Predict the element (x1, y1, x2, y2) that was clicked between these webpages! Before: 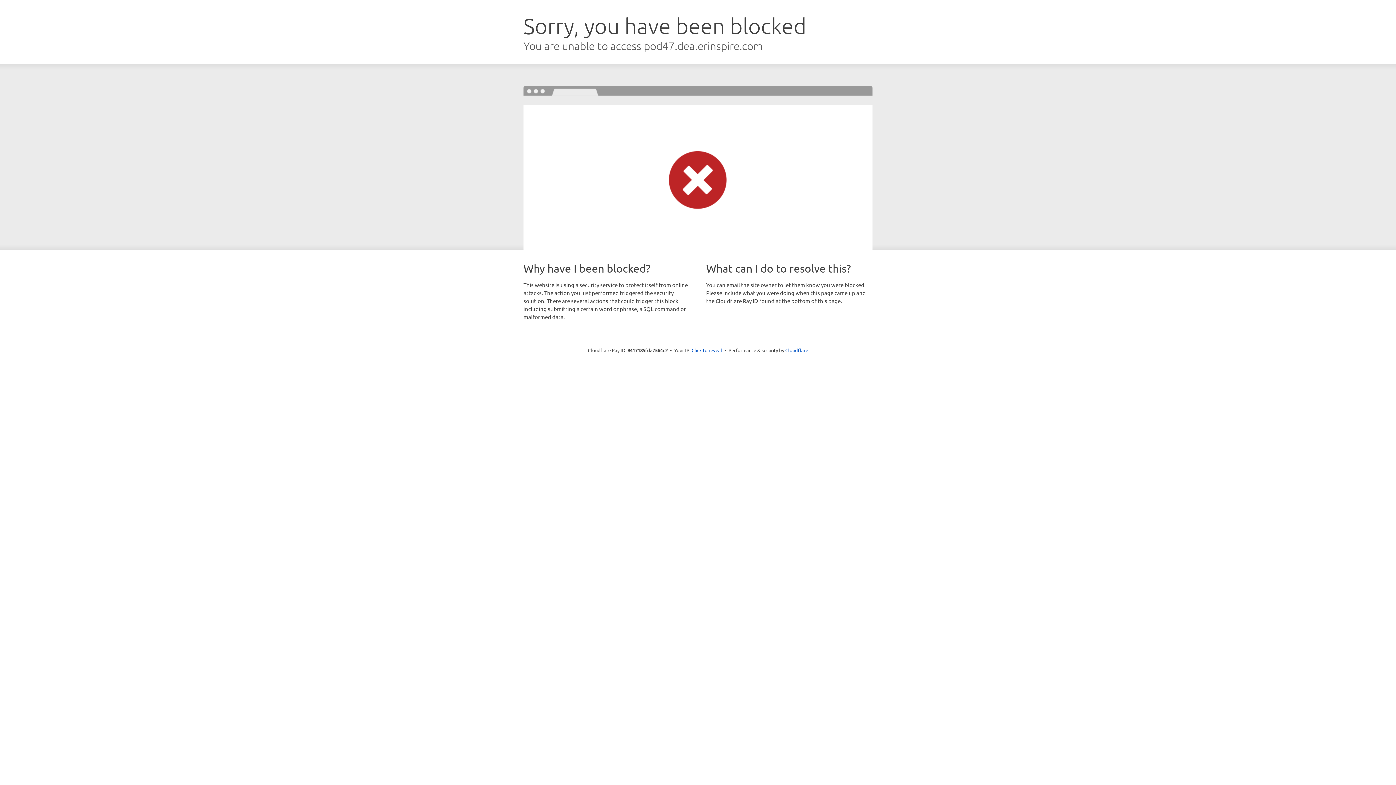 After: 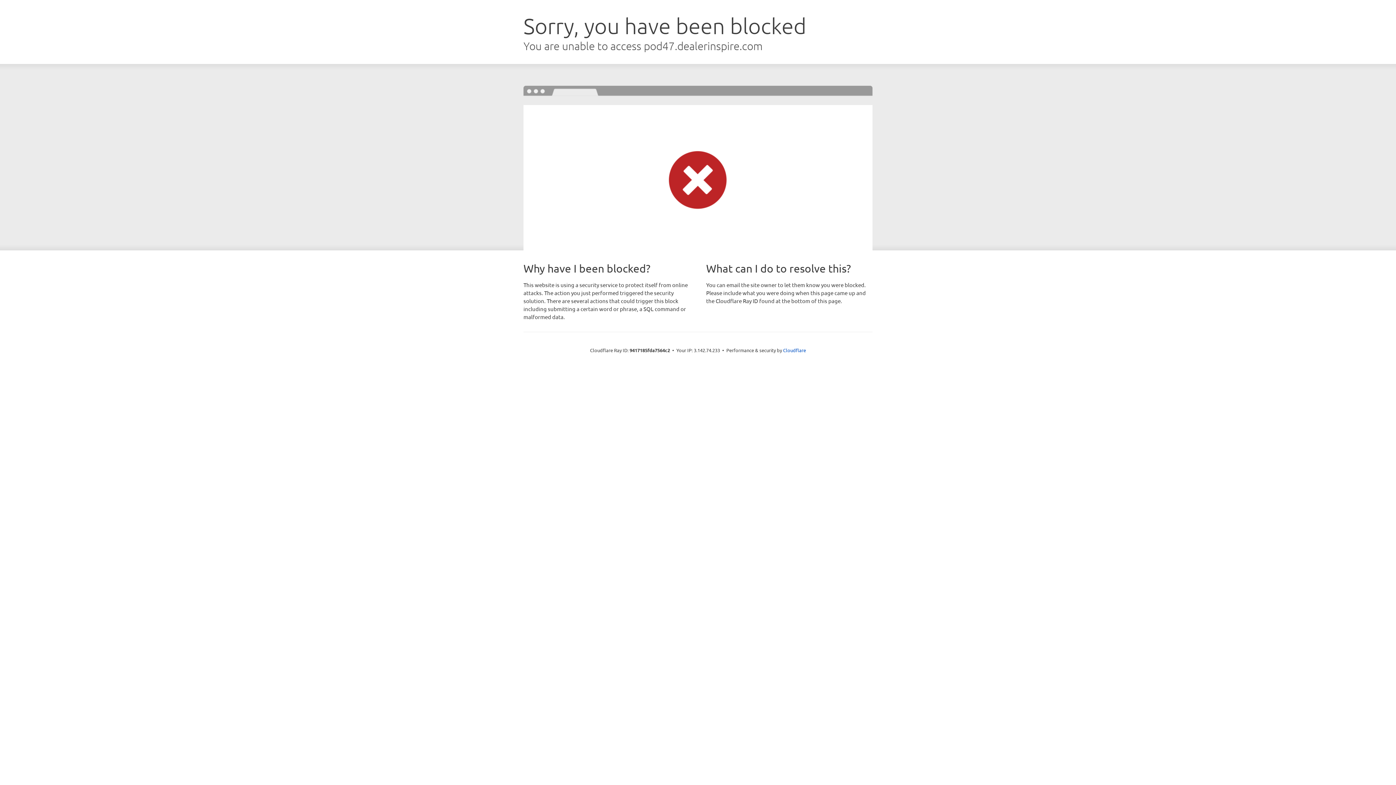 Action: bbox: (691, 346, 722, 353) label: Click to reveal